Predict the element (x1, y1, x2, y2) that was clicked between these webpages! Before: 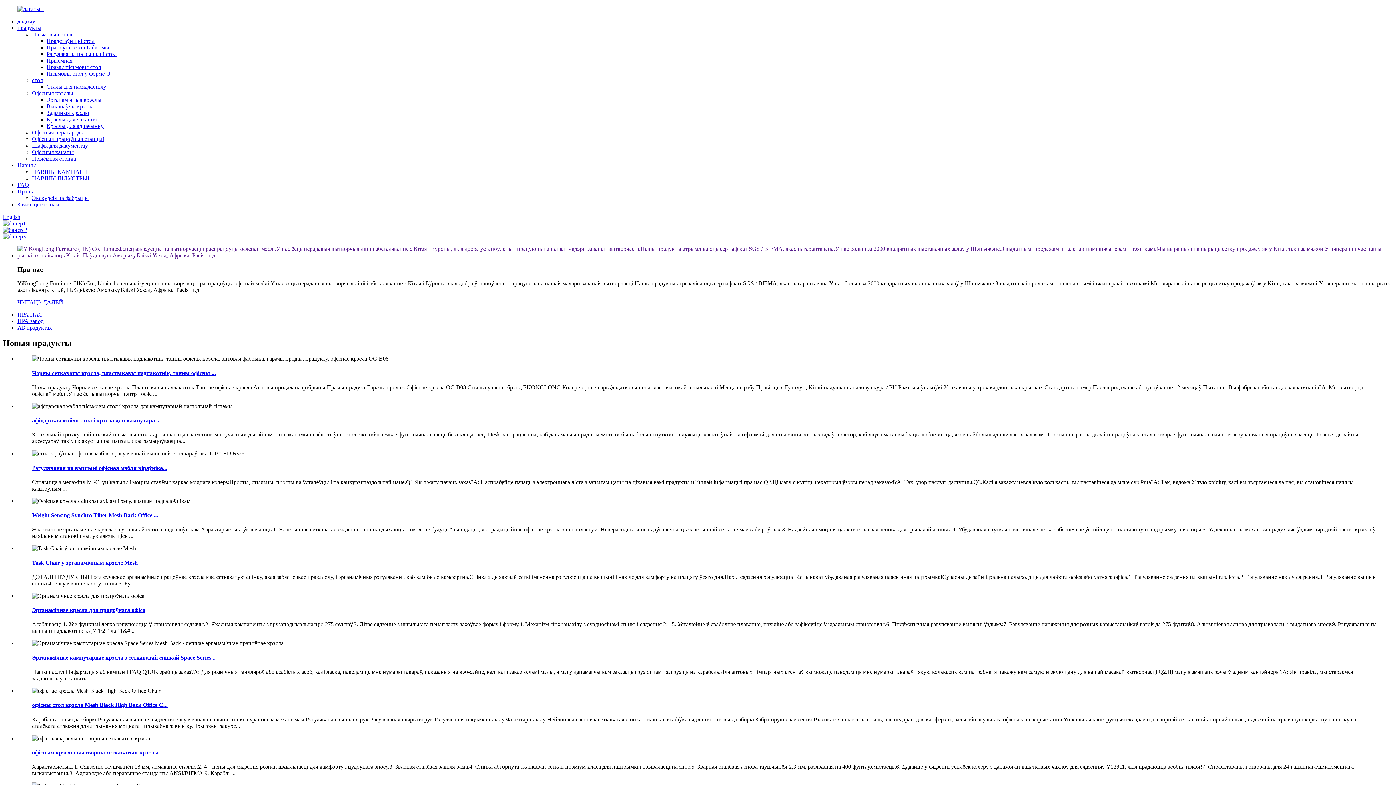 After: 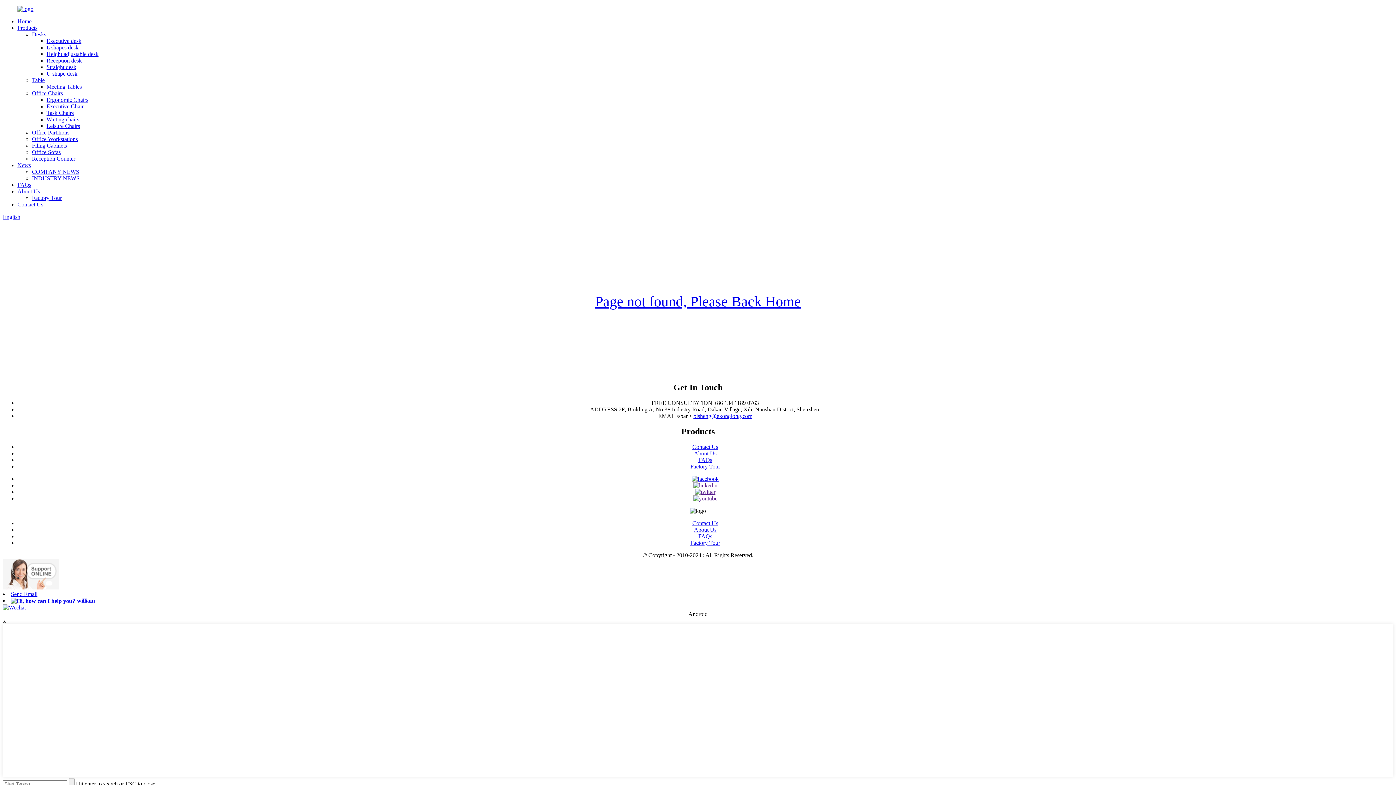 Action: label: АБ прадуктах bbox: (17, 324, 52, 331)